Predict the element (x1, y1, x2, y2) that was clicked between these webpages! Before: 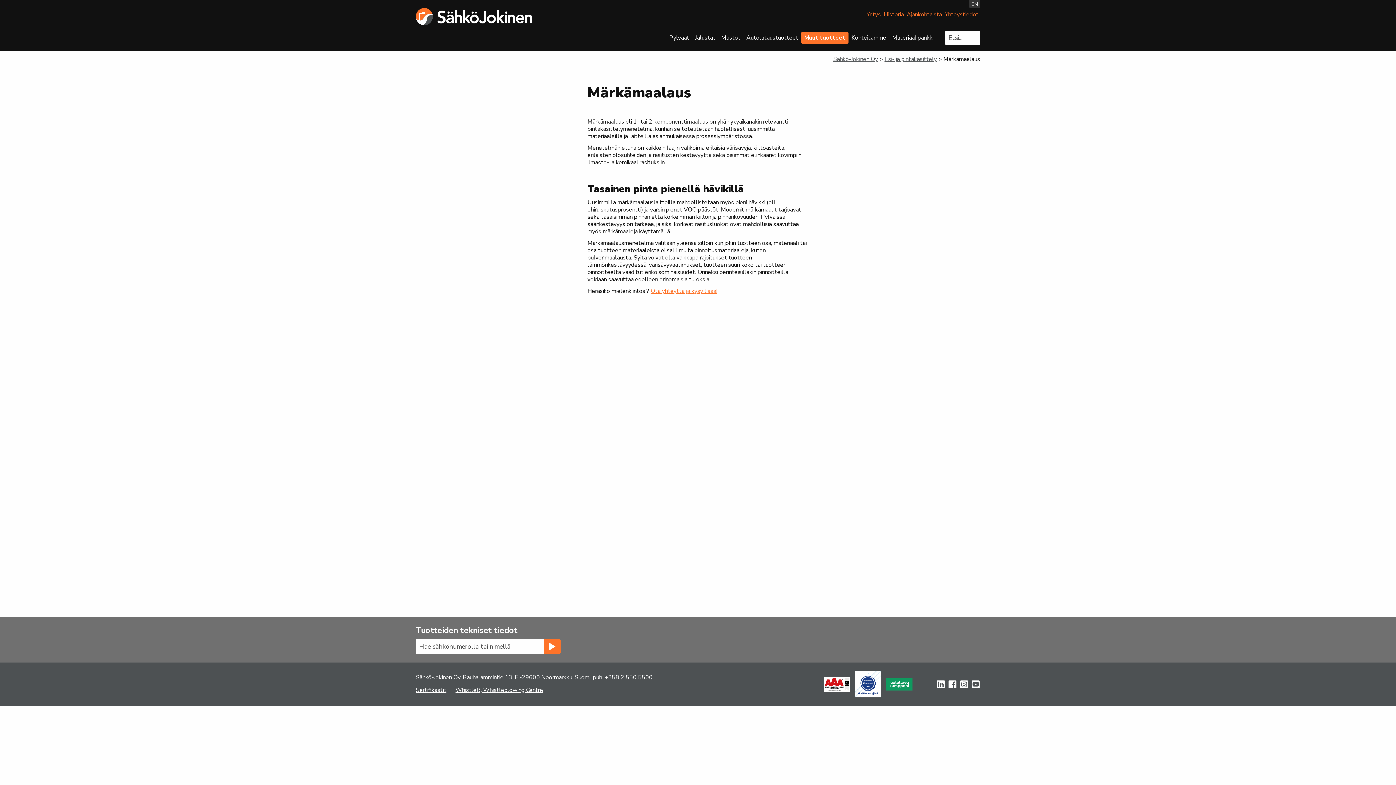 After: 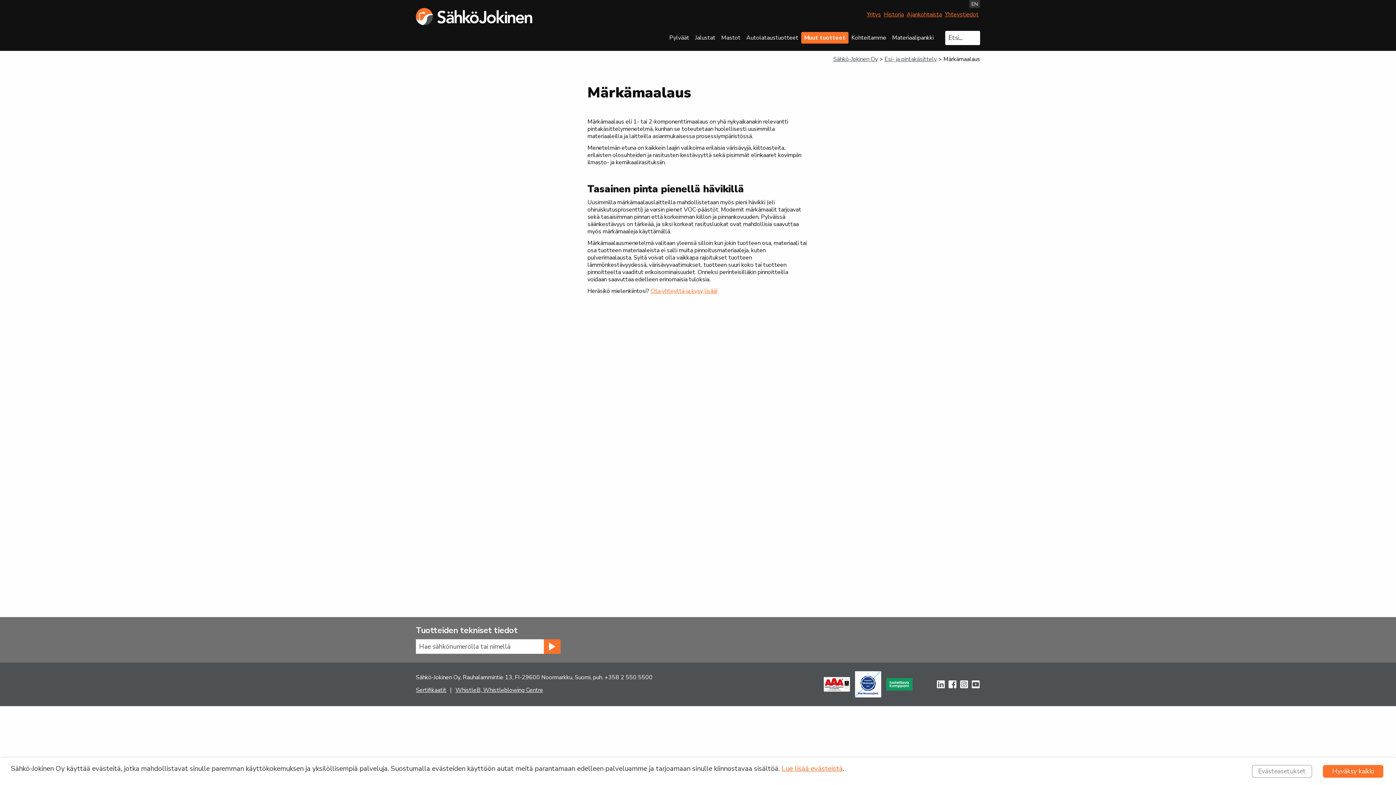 Action: bbox: (948, 680, 957, 689)